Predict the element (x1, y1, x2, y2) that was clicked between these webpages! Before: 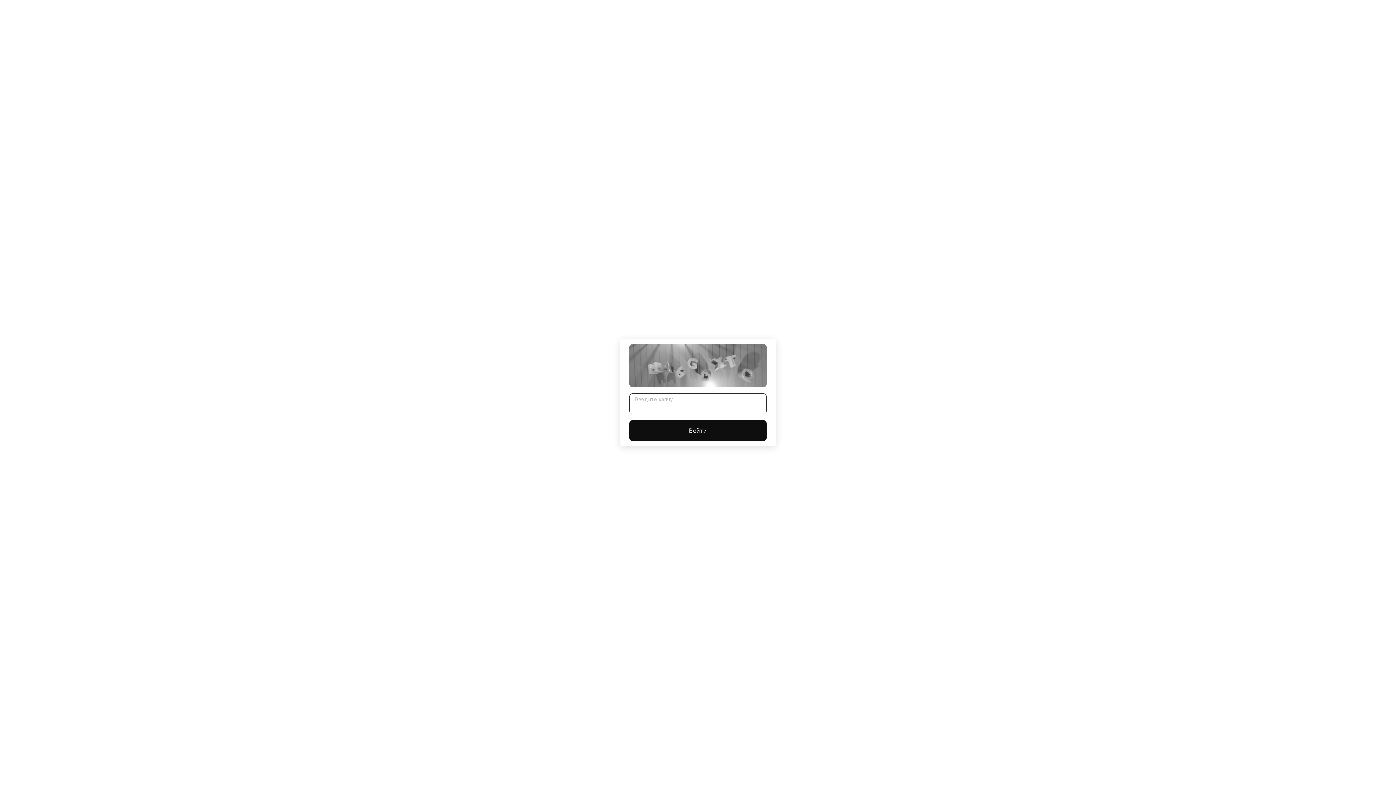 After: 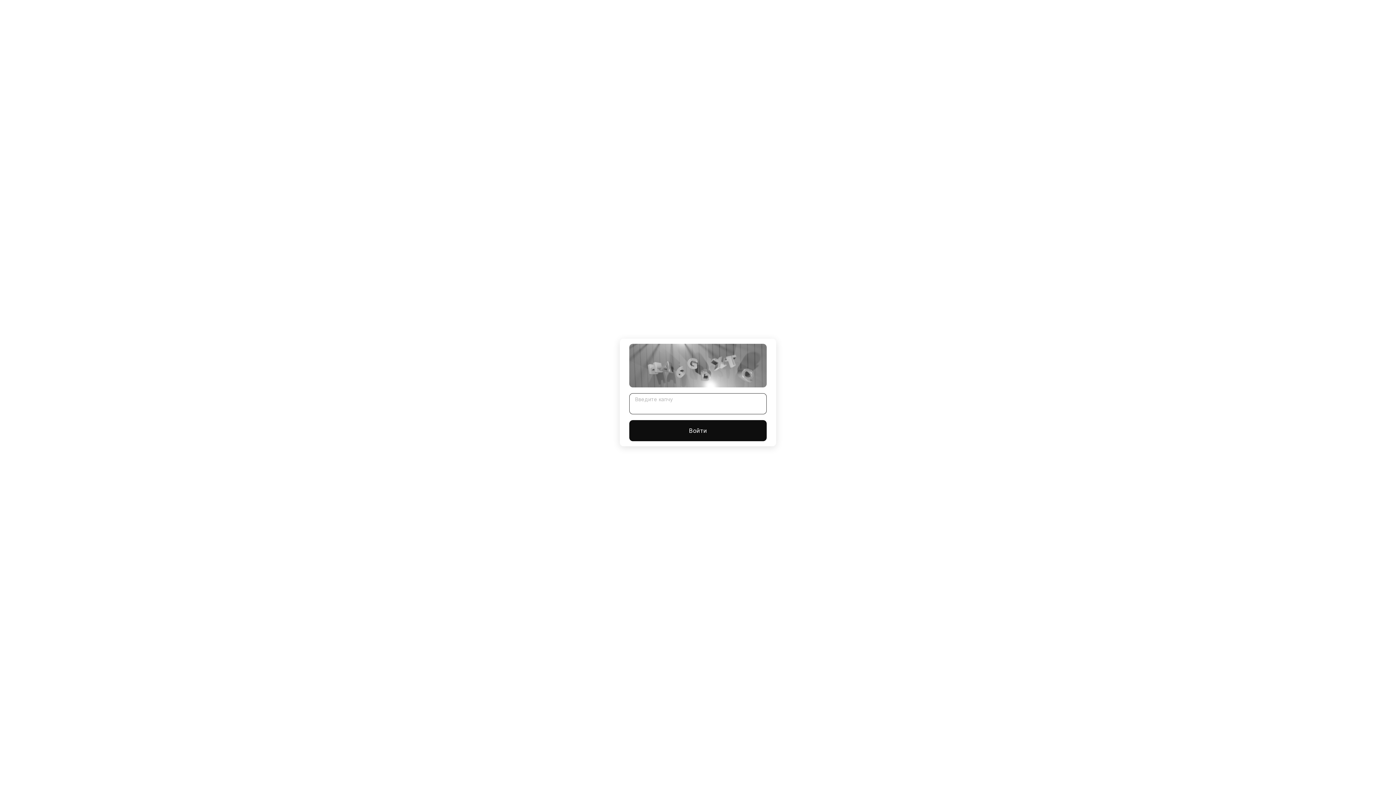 Action: label: Войти bbox: (629, 420, 766, 441)